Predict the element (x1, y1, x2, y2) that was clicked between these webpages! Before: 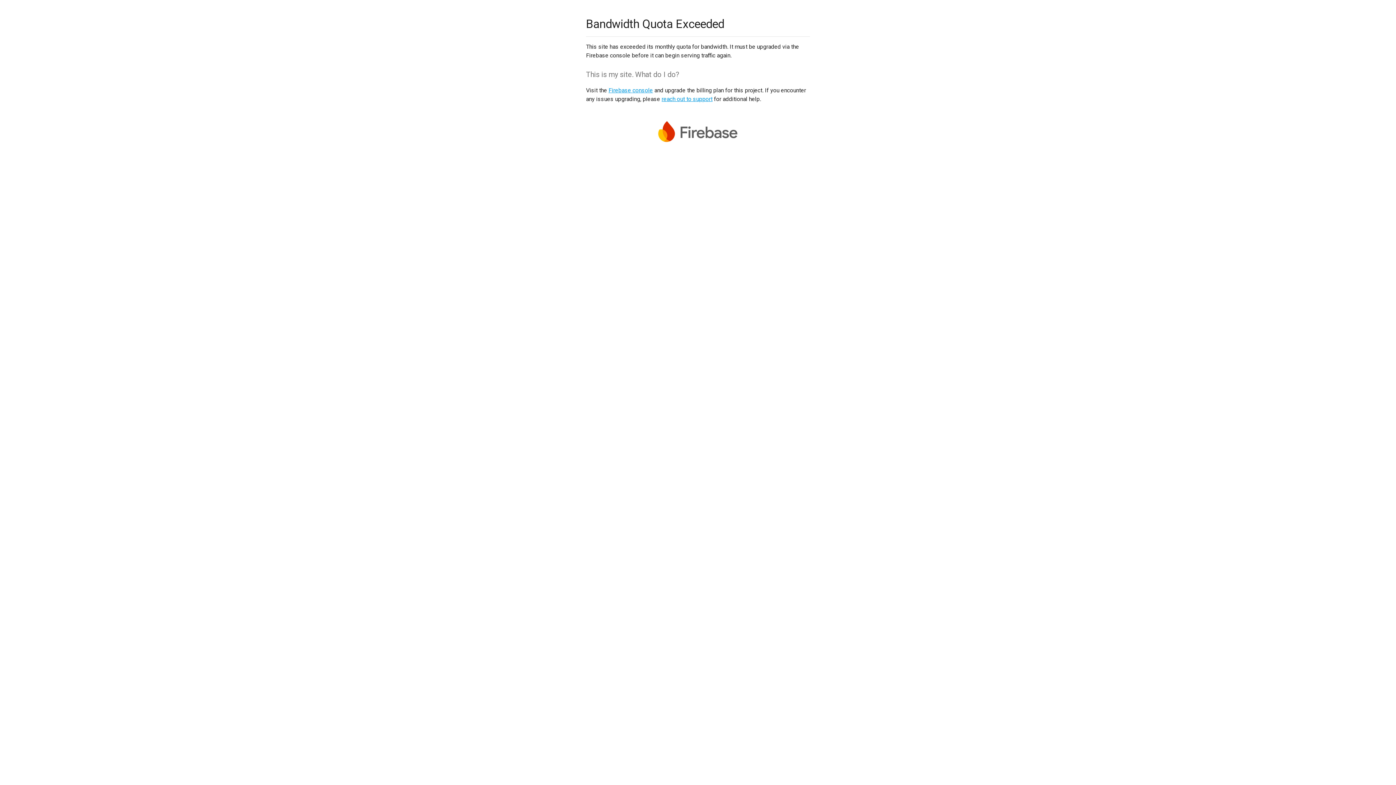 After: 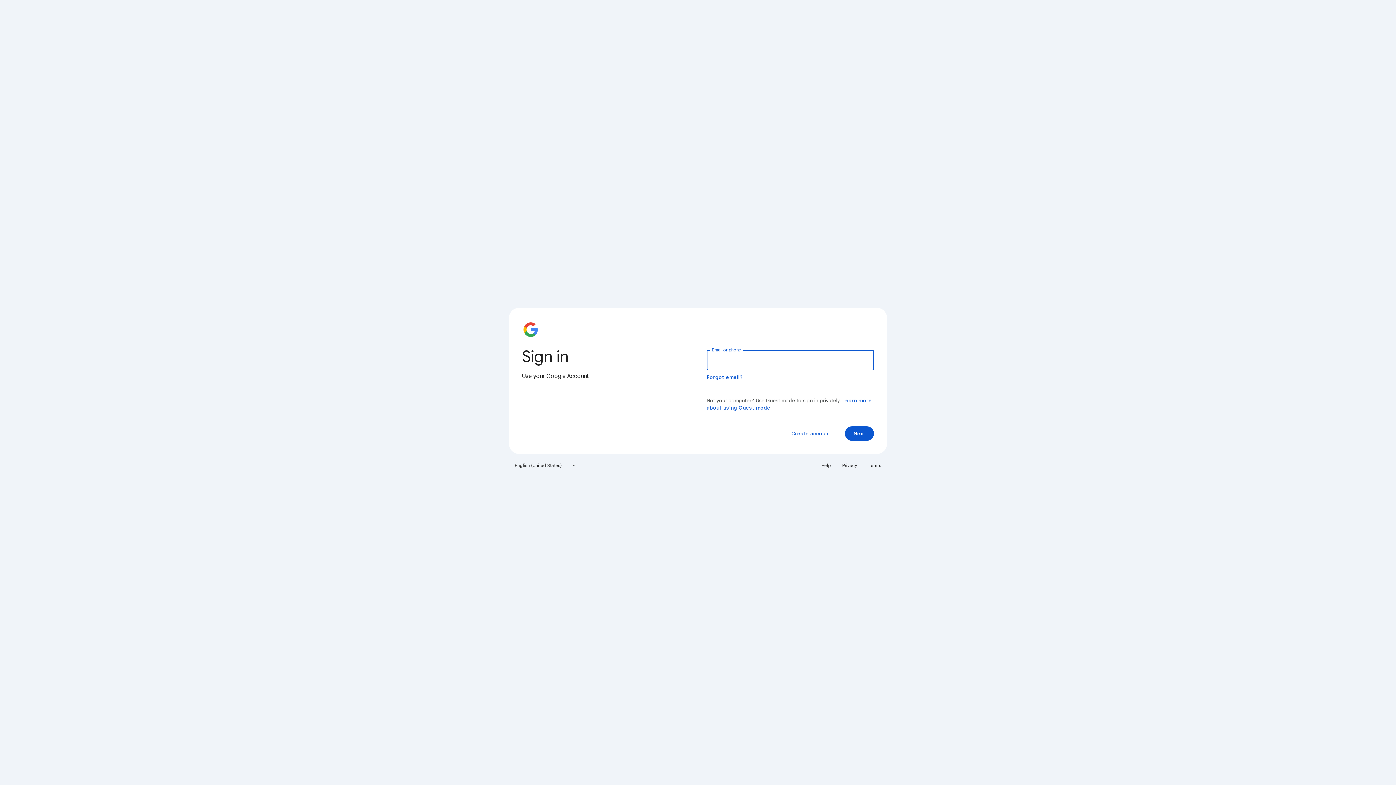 Action: label: Firebase console bbox: (608, 86, 653, 93)